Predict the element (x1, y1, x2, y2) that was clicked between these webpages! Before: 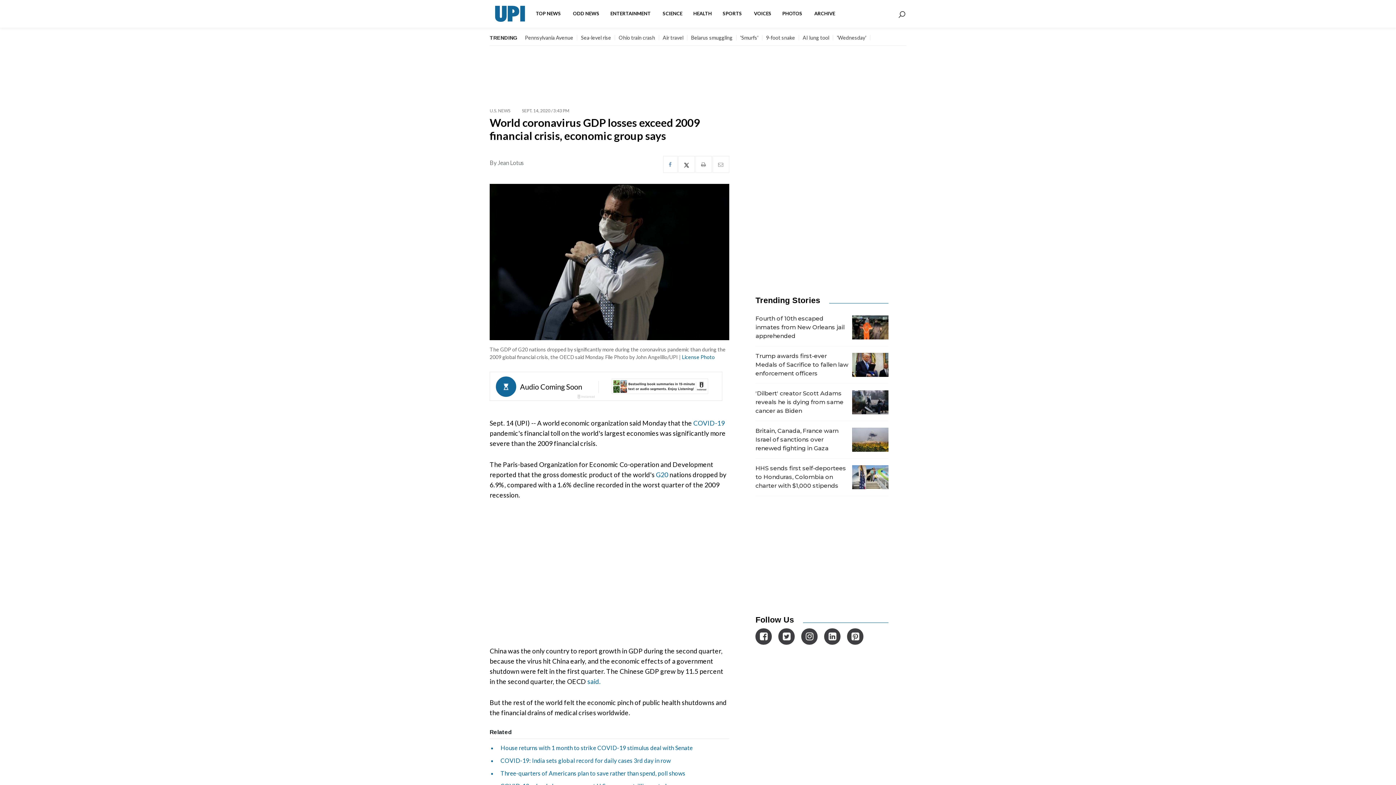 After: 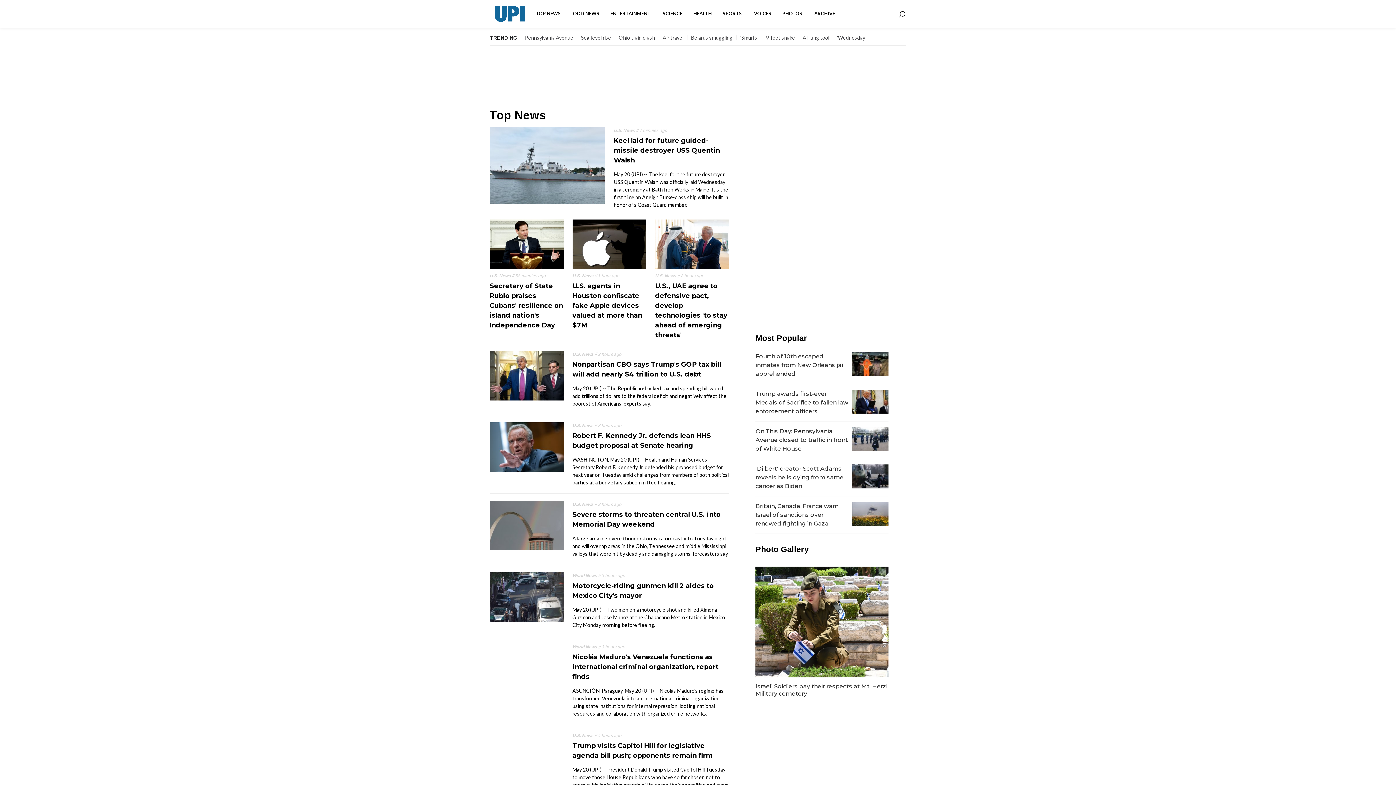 Action: label: TOP NEWS  bbox: (530, 4, 567, 23)